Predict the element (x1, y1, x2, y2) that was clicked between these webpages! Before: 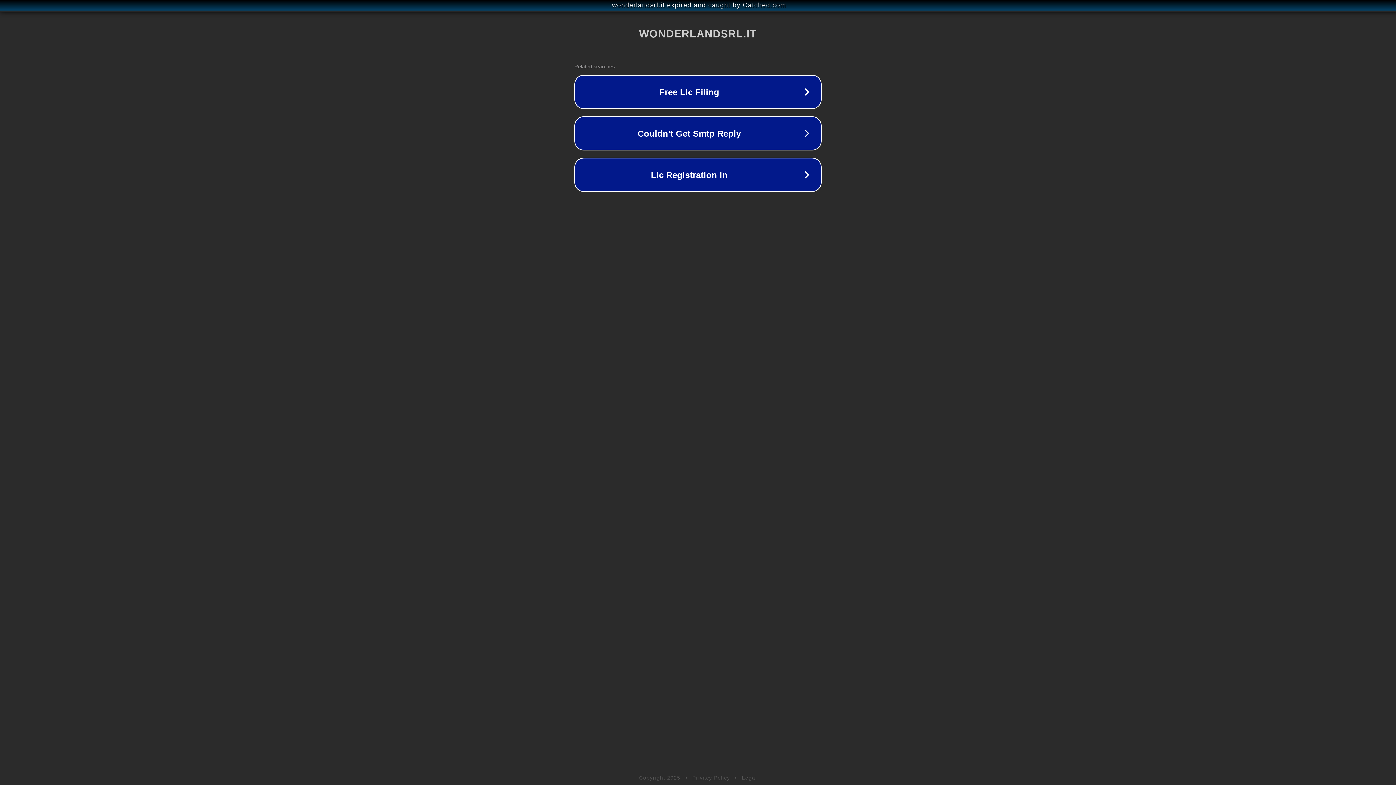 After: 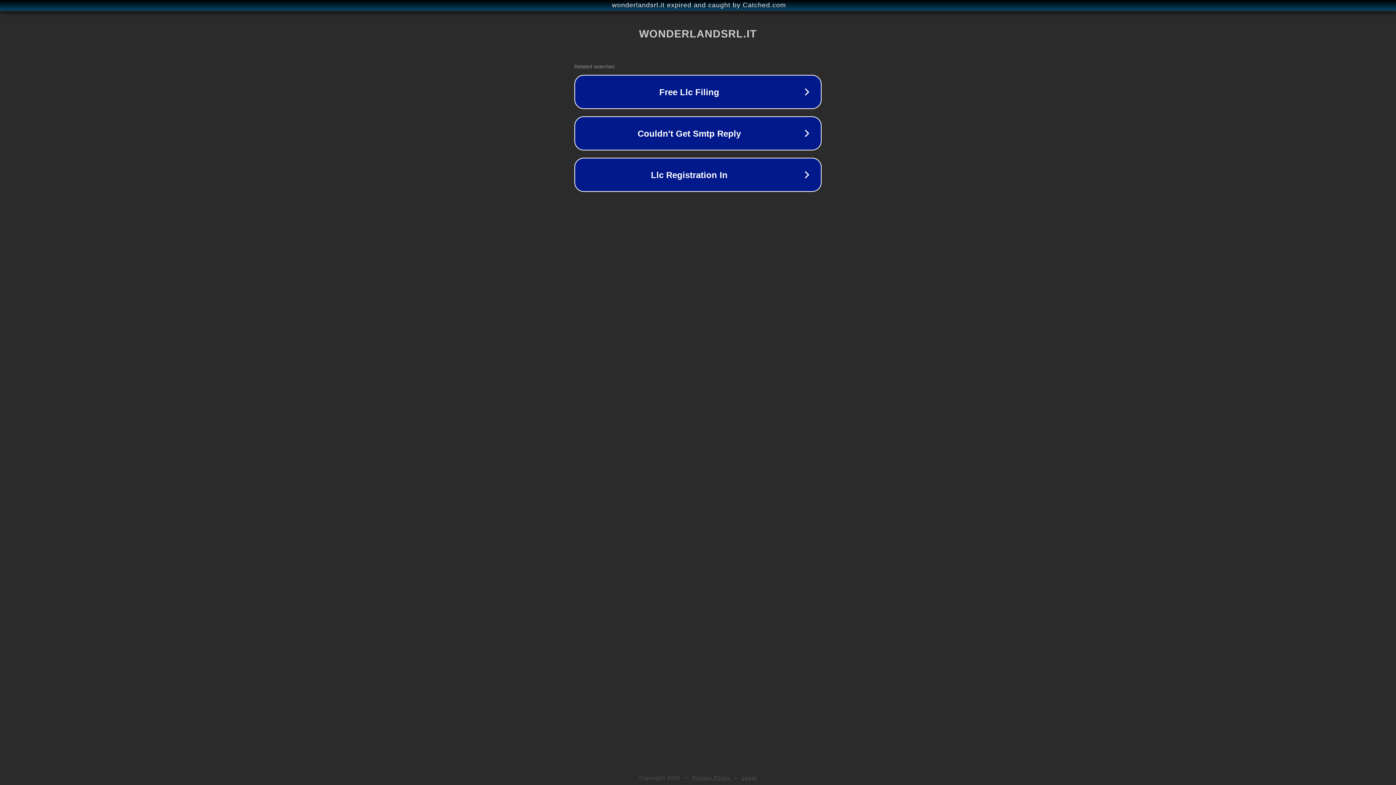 Action: bbox: (692, 775, 730, 781) label: Privacy Policy